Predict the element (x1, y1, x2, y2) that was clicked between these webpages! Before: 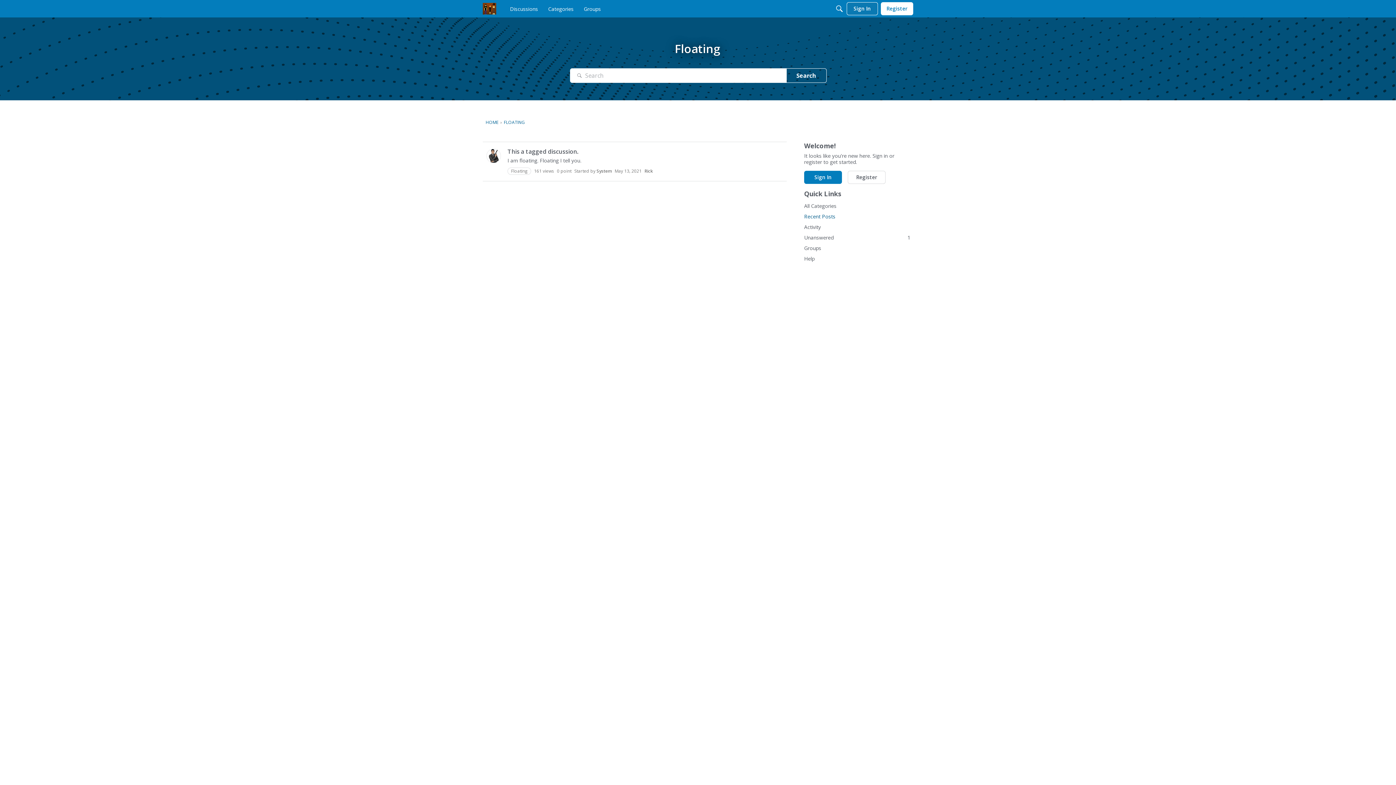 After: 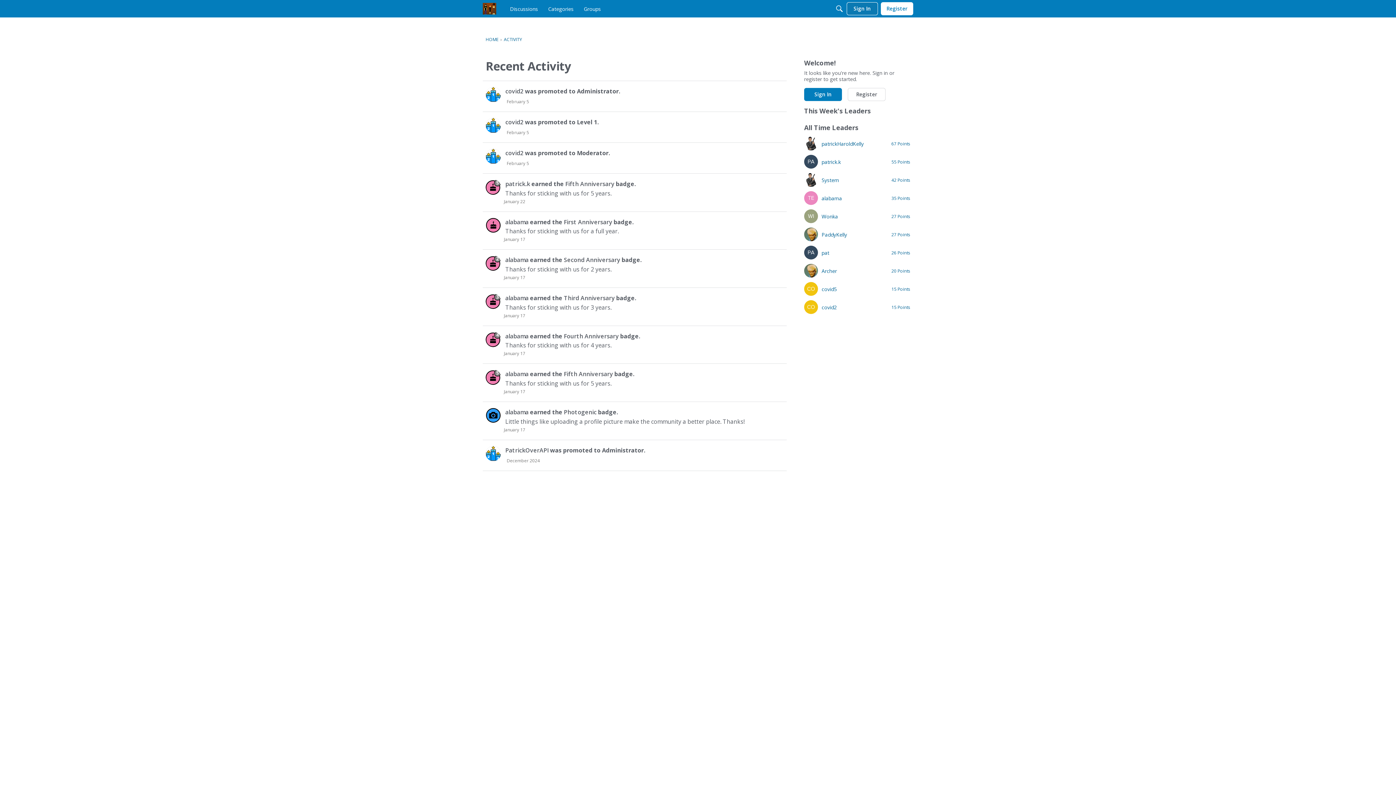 Action: bbox: (804, 221, 910, 232) label: Activity